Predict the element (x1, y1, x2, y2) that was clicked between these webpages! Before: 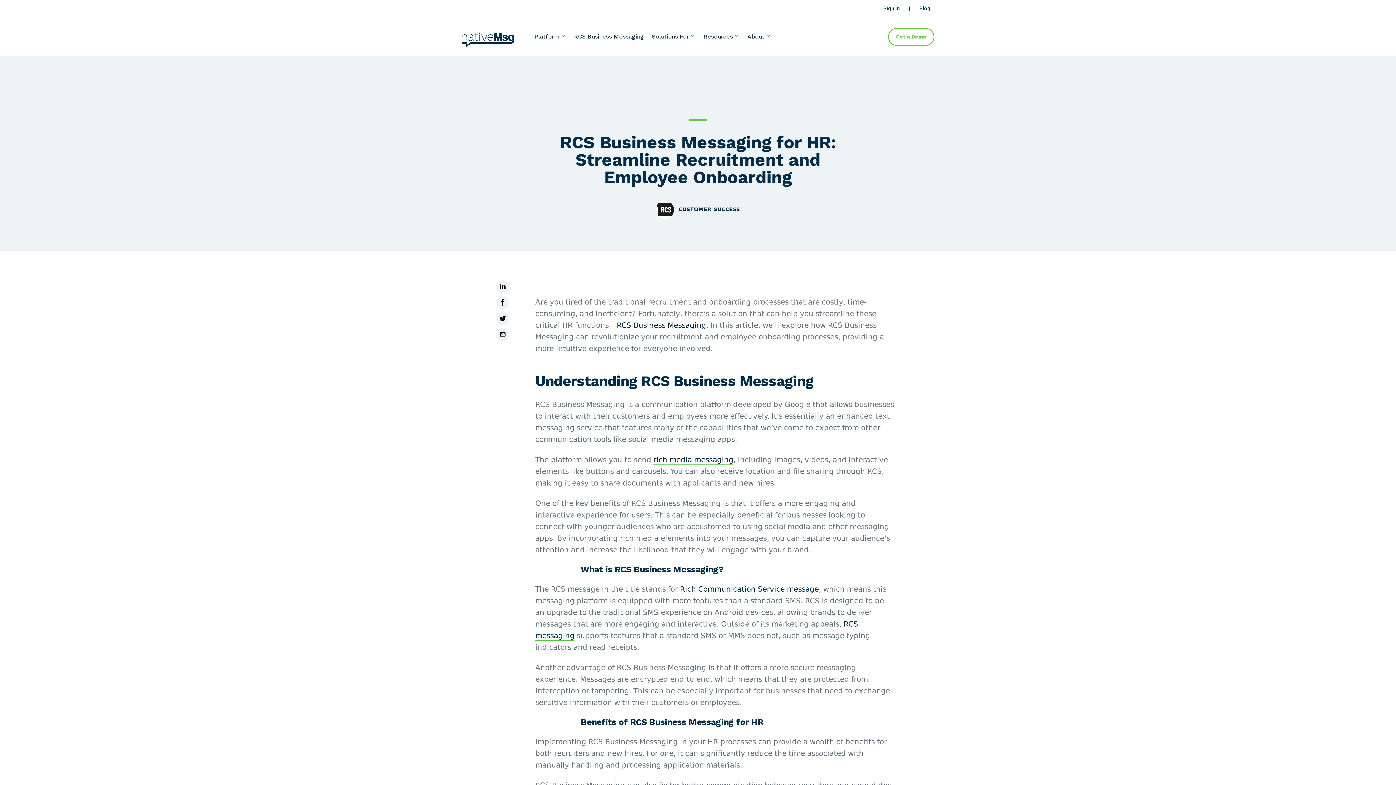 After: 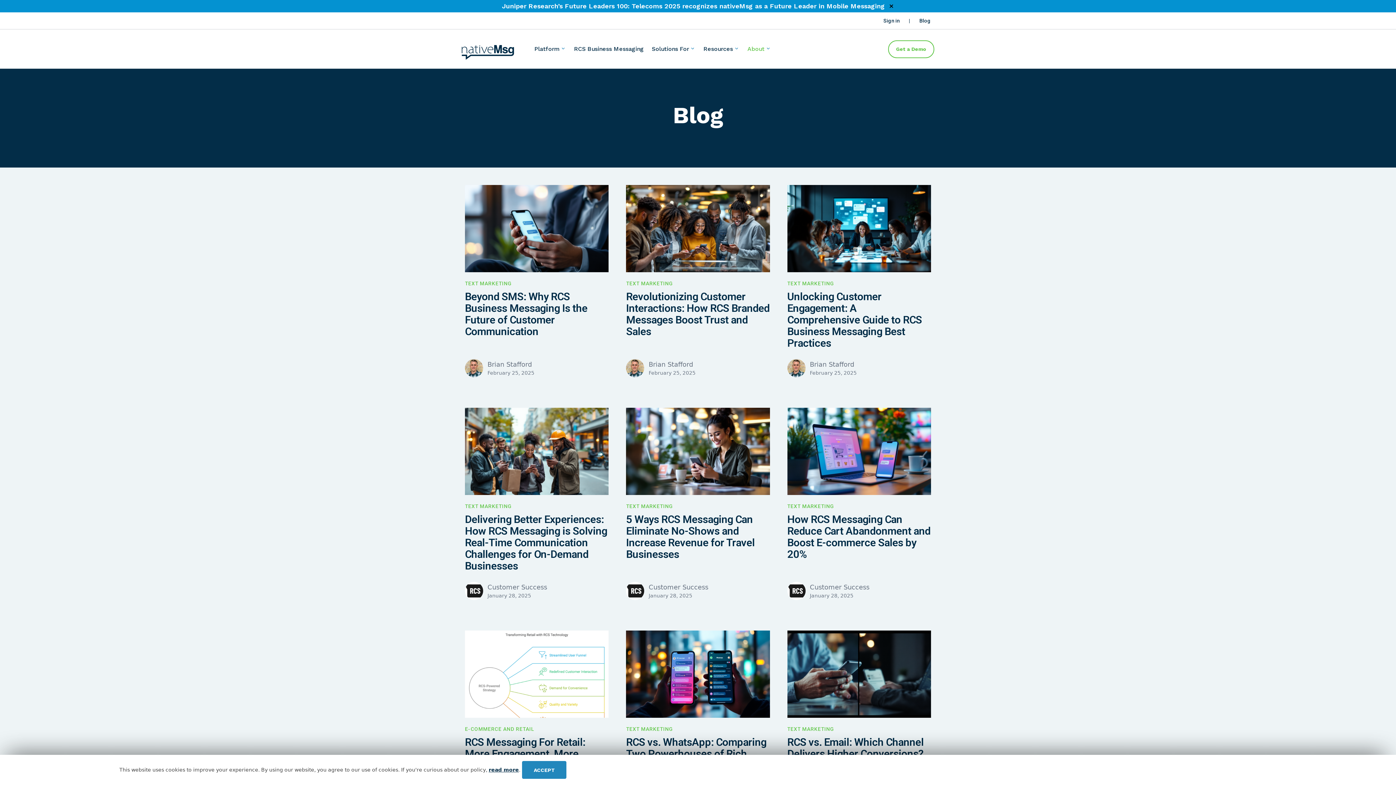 Action: label: Blog bbox: (919, 5, 930, 11)